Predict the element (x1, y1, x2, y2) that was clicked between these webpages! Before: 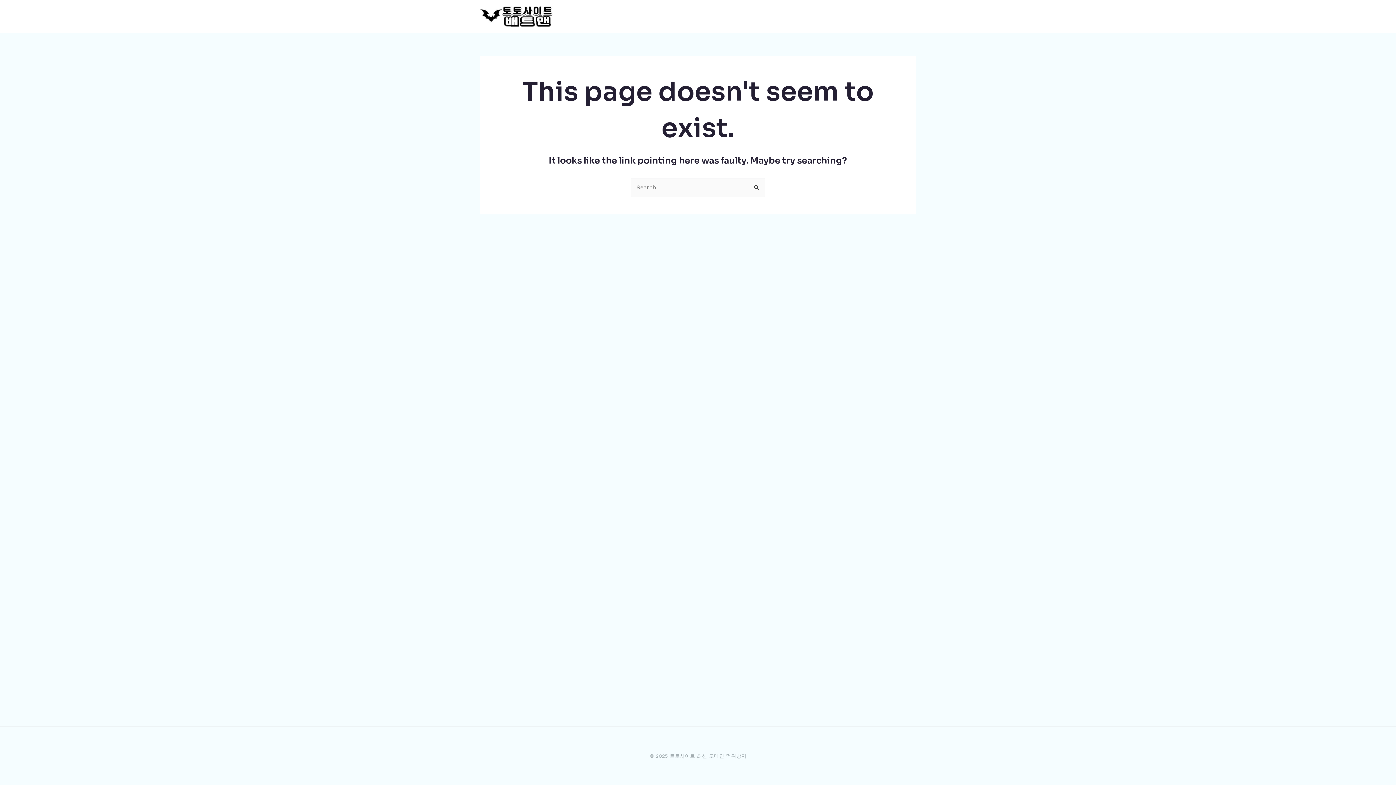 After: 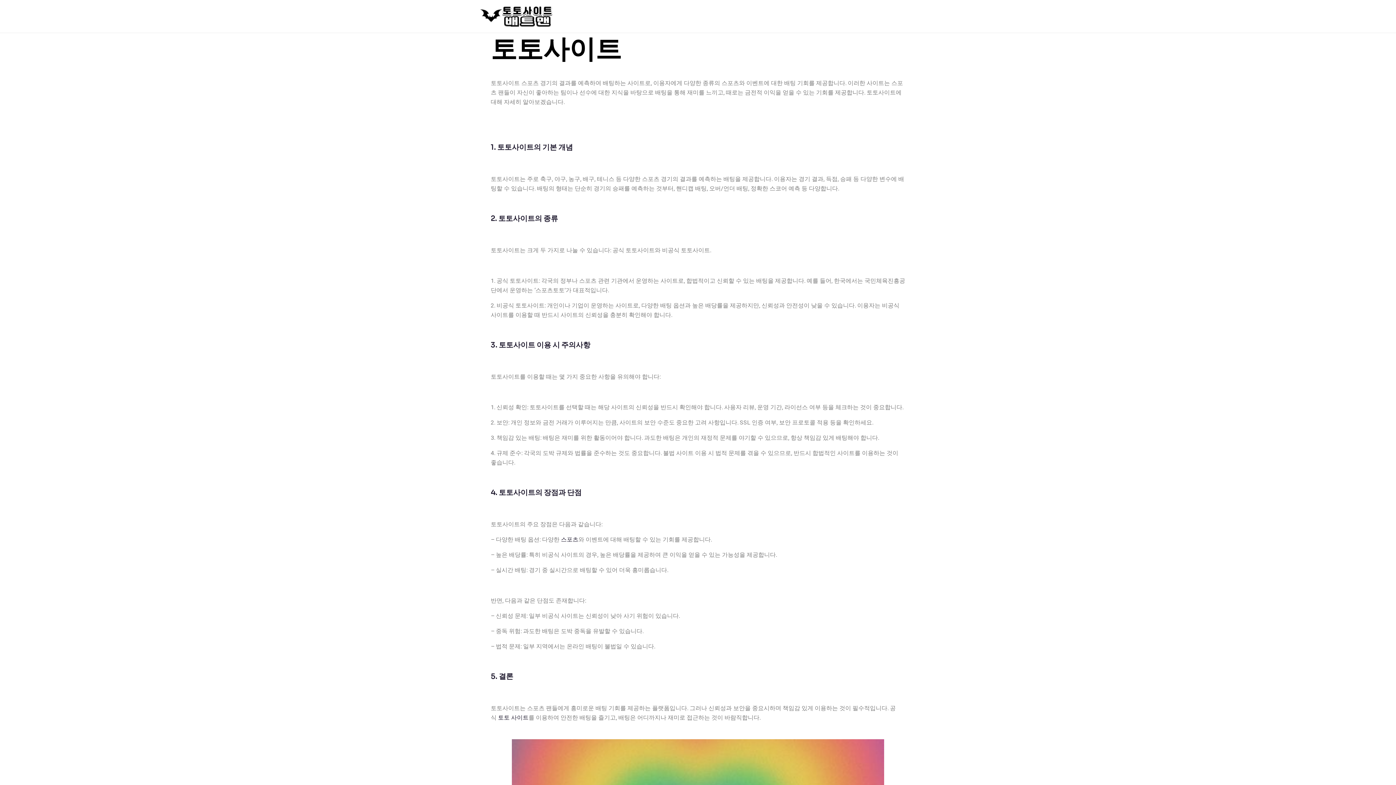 Action: bbox: (480, 12, 553, 19)